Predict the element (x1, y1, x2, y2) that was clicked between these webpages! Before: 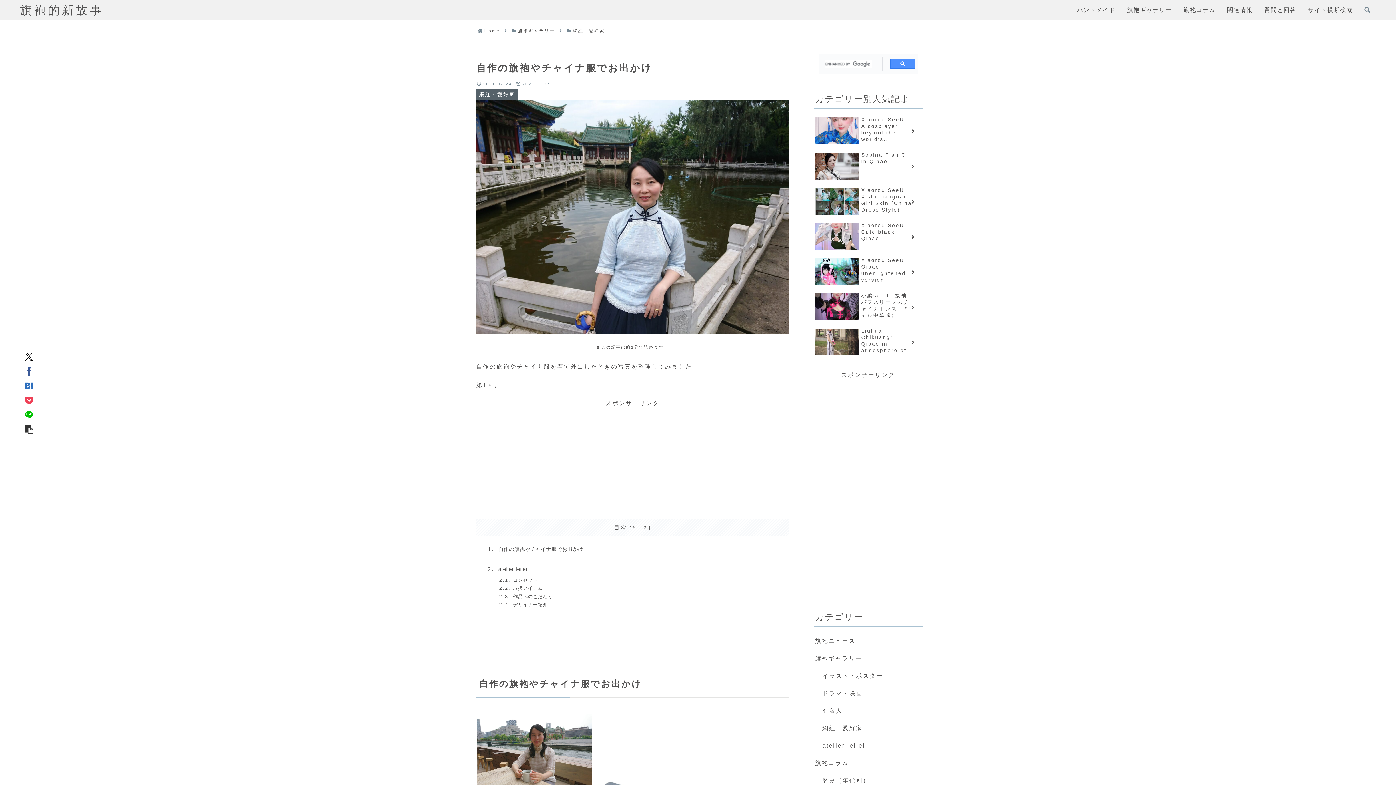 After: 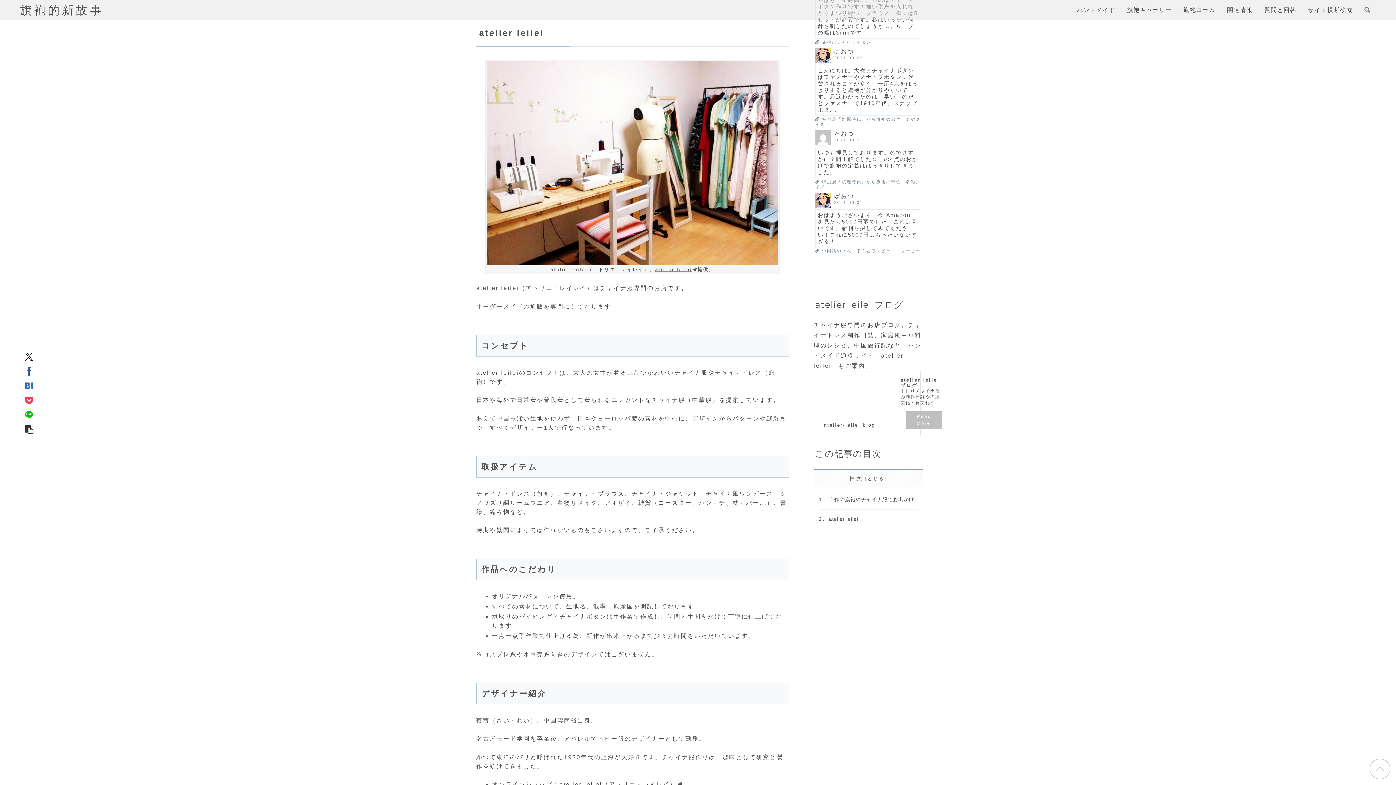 Action: label: atelier leilei bbox: (498, 565, 527, 573)